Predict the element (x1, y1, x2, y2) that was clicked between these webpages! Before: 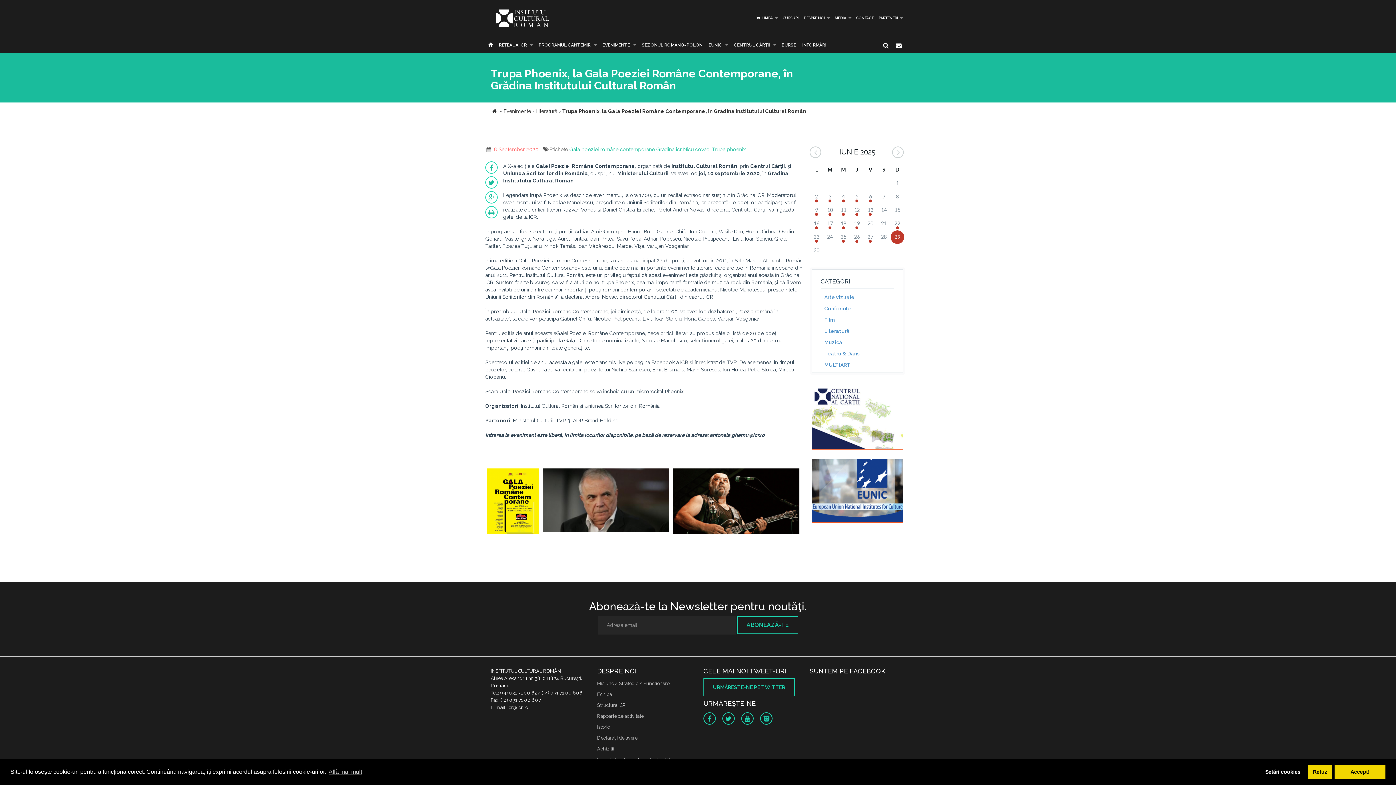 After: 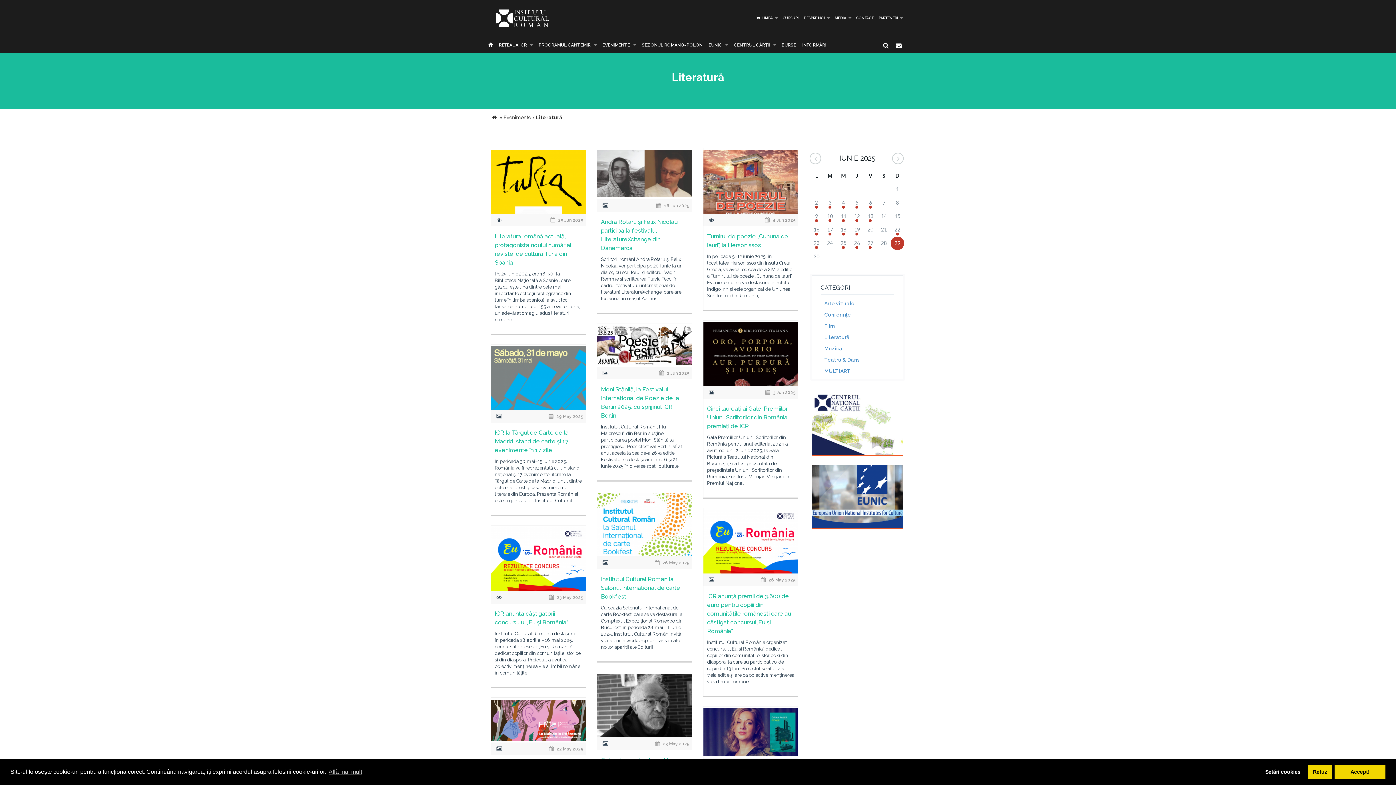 Action: bbox: (820, 326, 894, 336) label: Literatură